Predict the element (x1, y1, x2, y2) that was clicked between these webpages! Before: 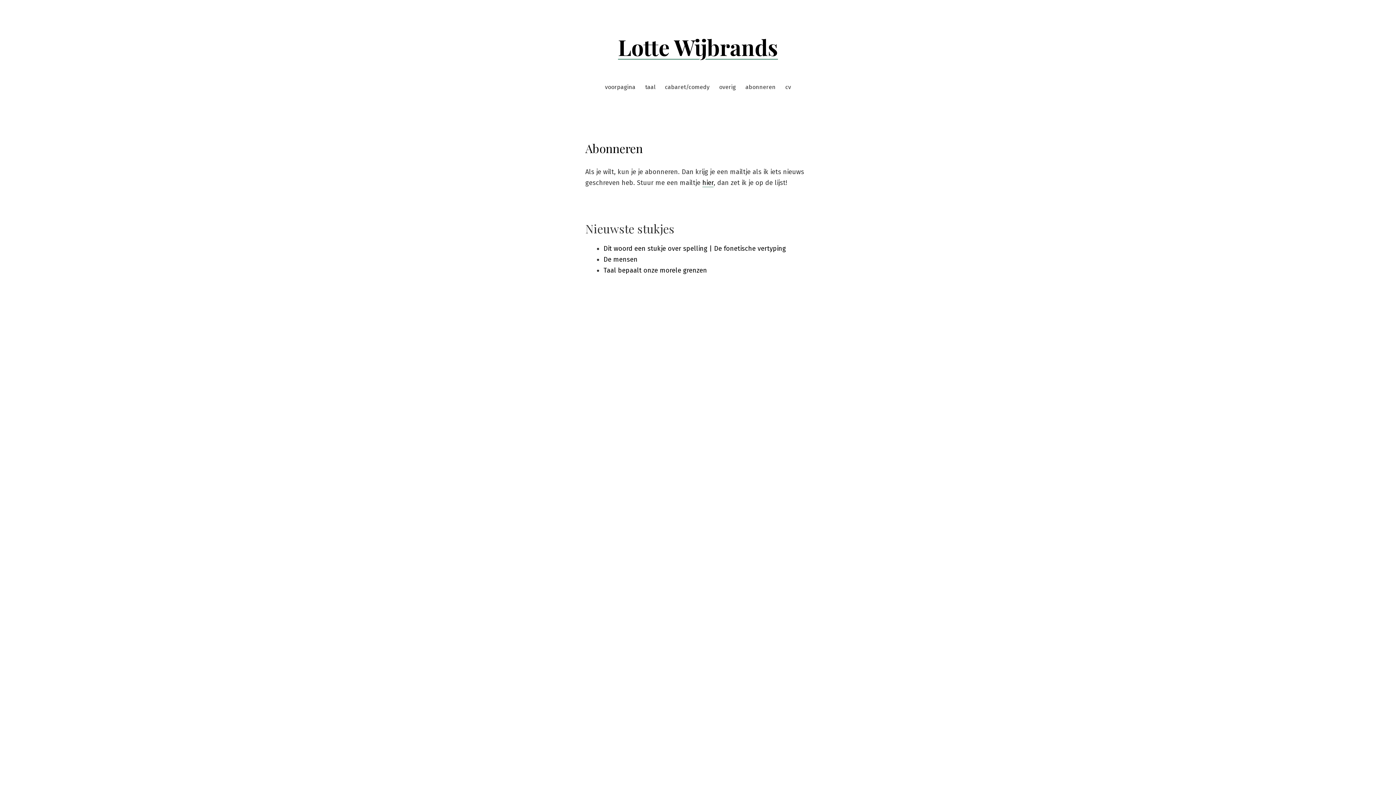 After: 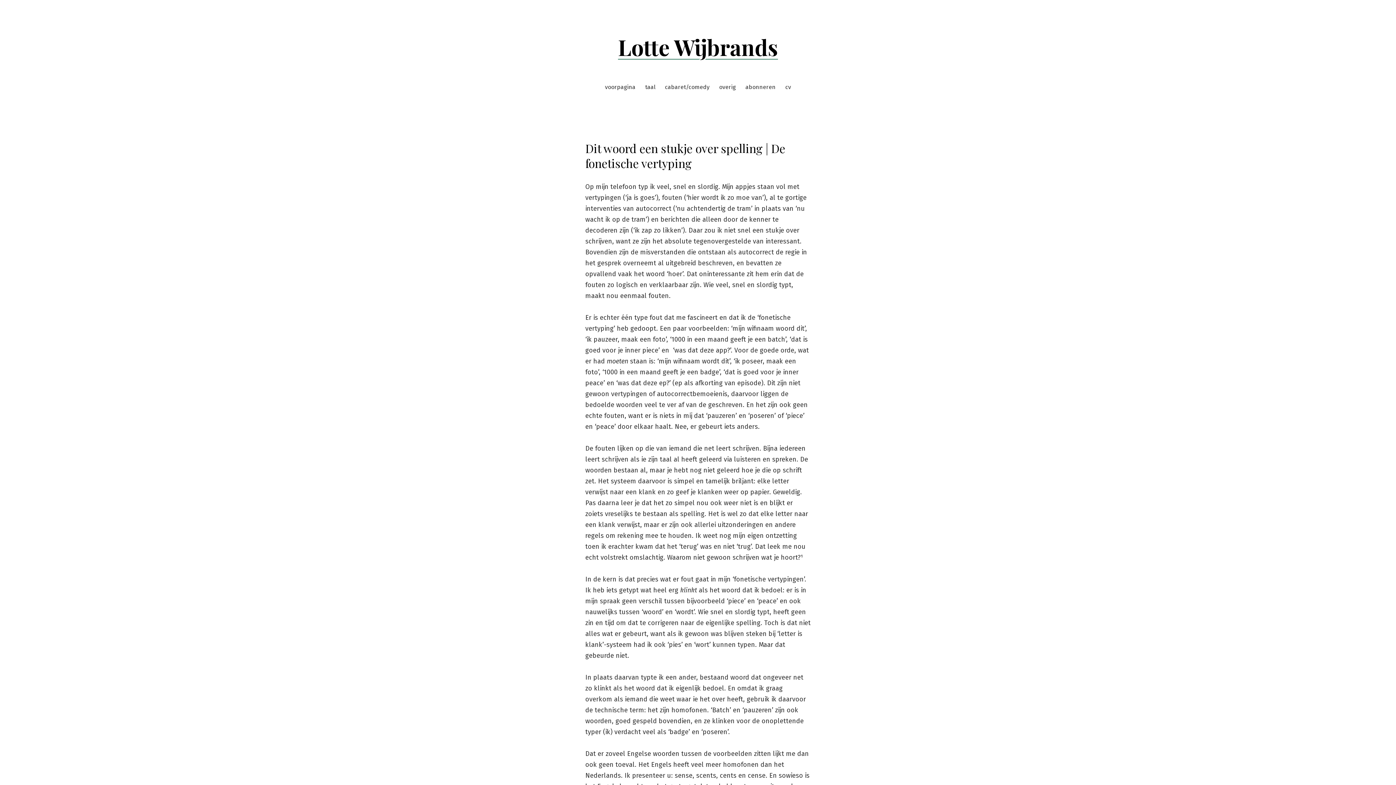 Action: label: Dit woord een stukje over spelling | De fonetische vertyping bbox: (603, 244, 786, 253)